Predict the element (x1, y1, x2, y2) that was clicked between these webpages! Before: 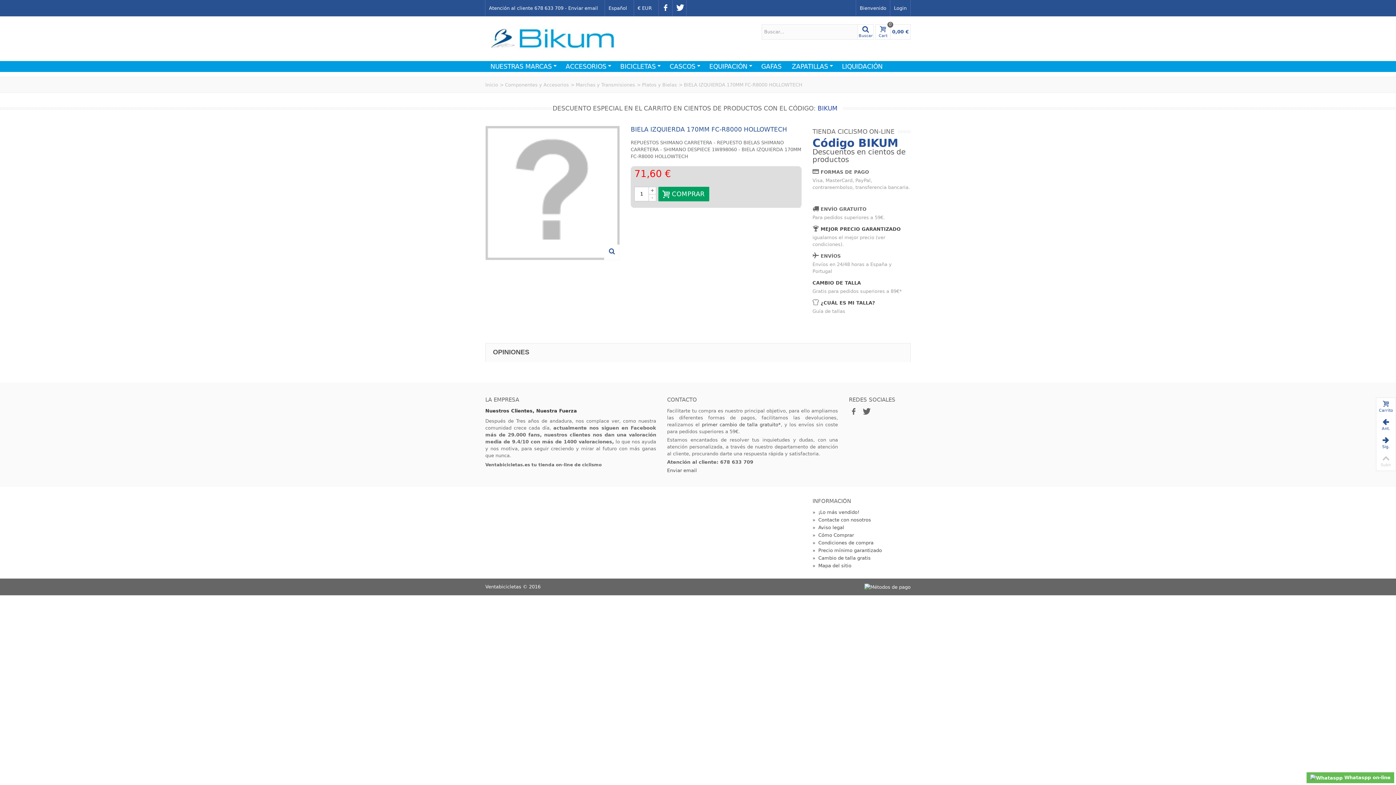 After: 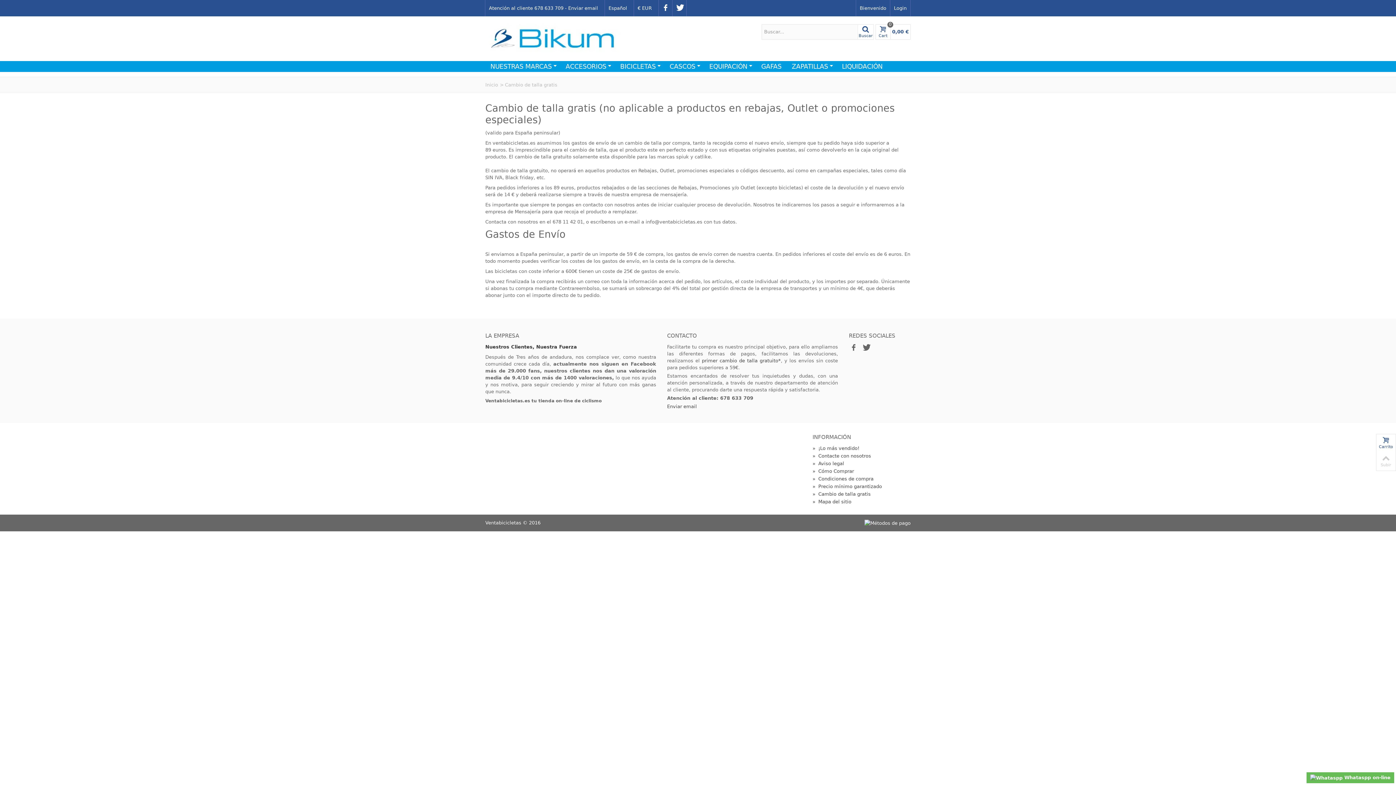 Action: bbox: (702, 422, 781, 427) label: primer cambio de talla gratuito*